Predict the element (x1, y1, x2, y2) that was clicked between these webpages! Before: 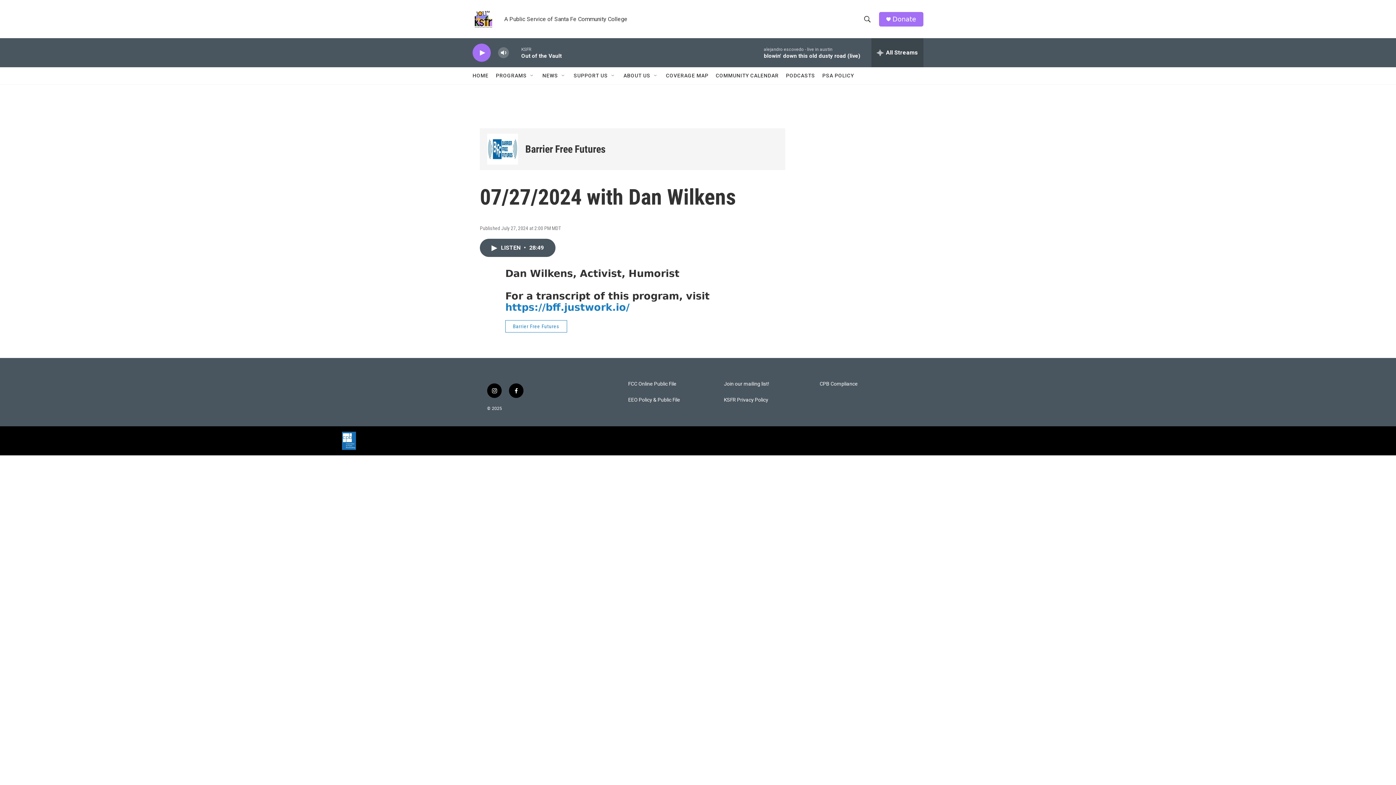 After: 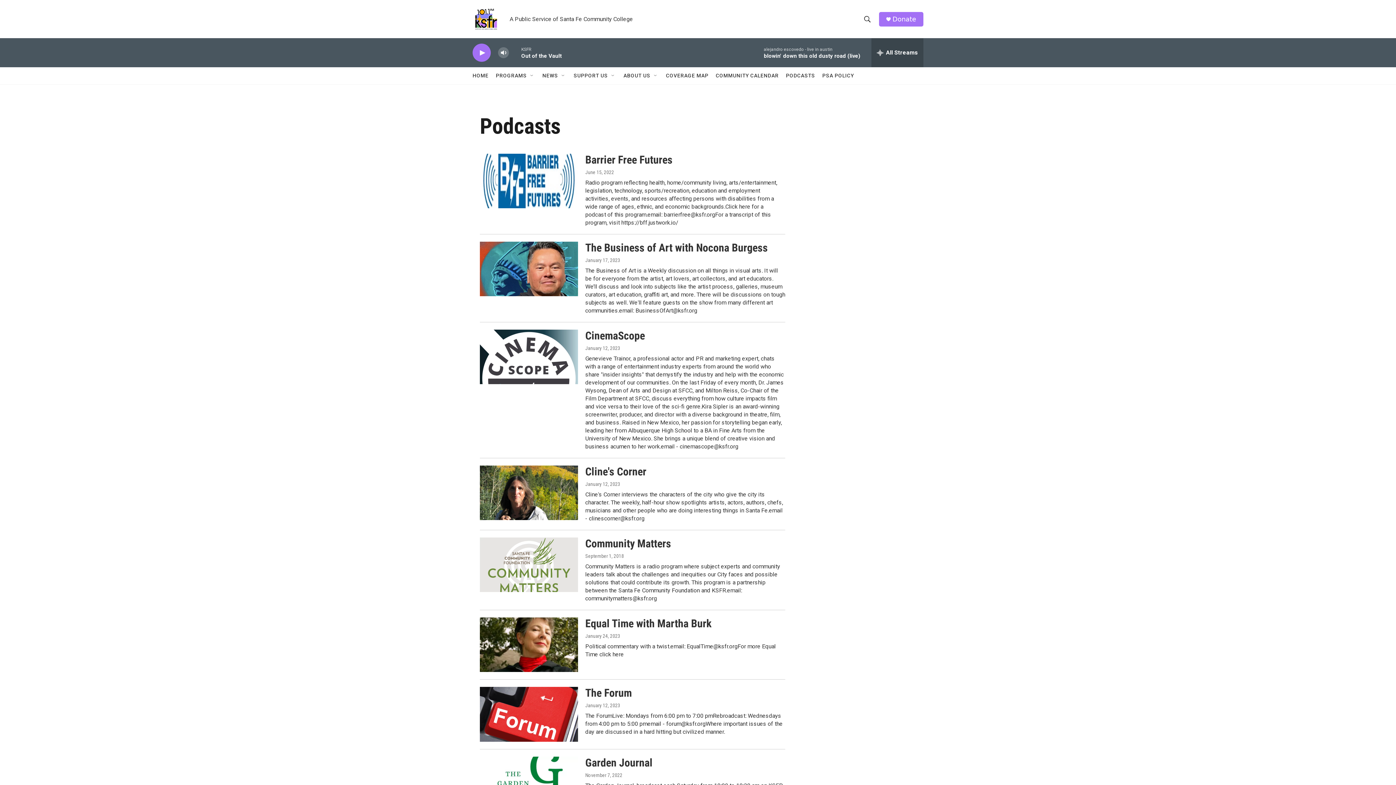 Action: label: PODCASTS bbox: (786, 67, 815, 84)